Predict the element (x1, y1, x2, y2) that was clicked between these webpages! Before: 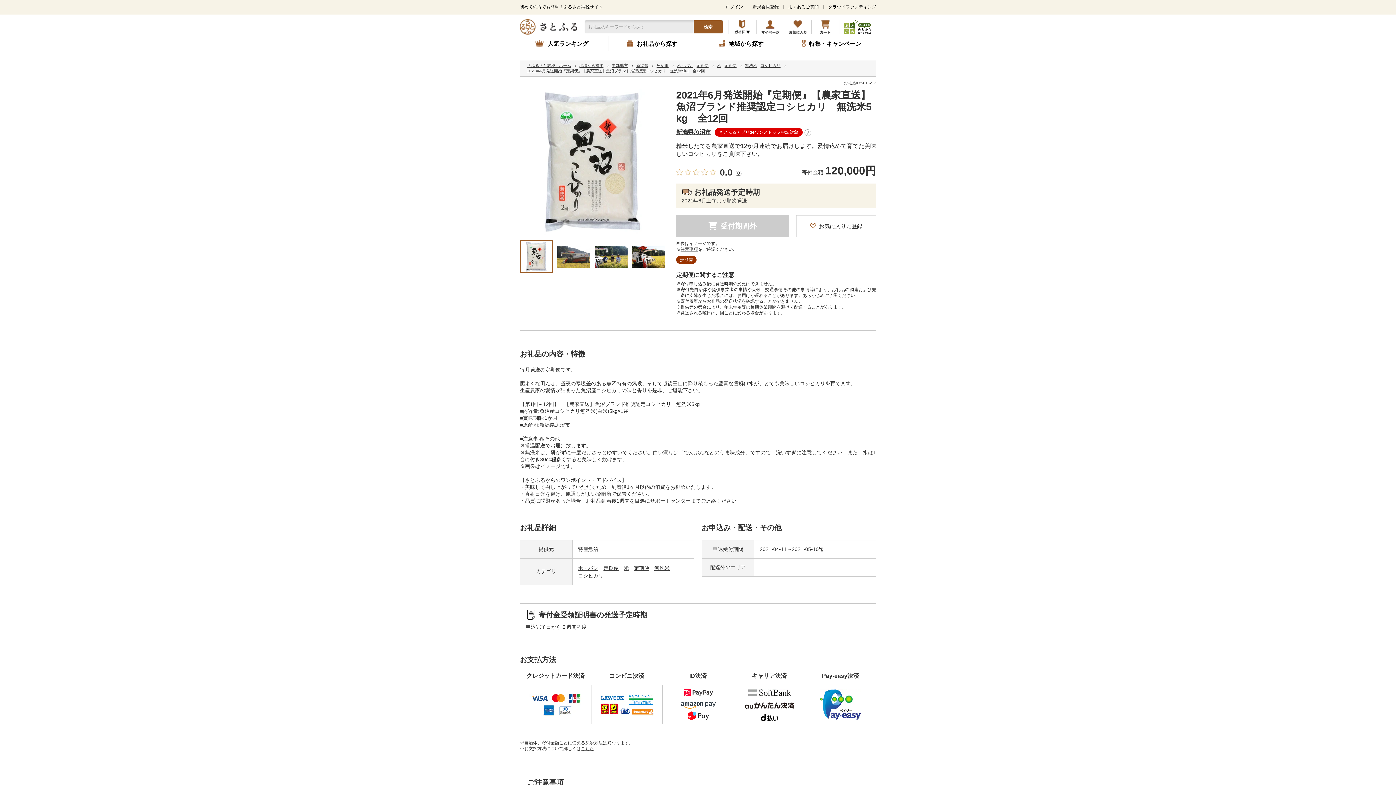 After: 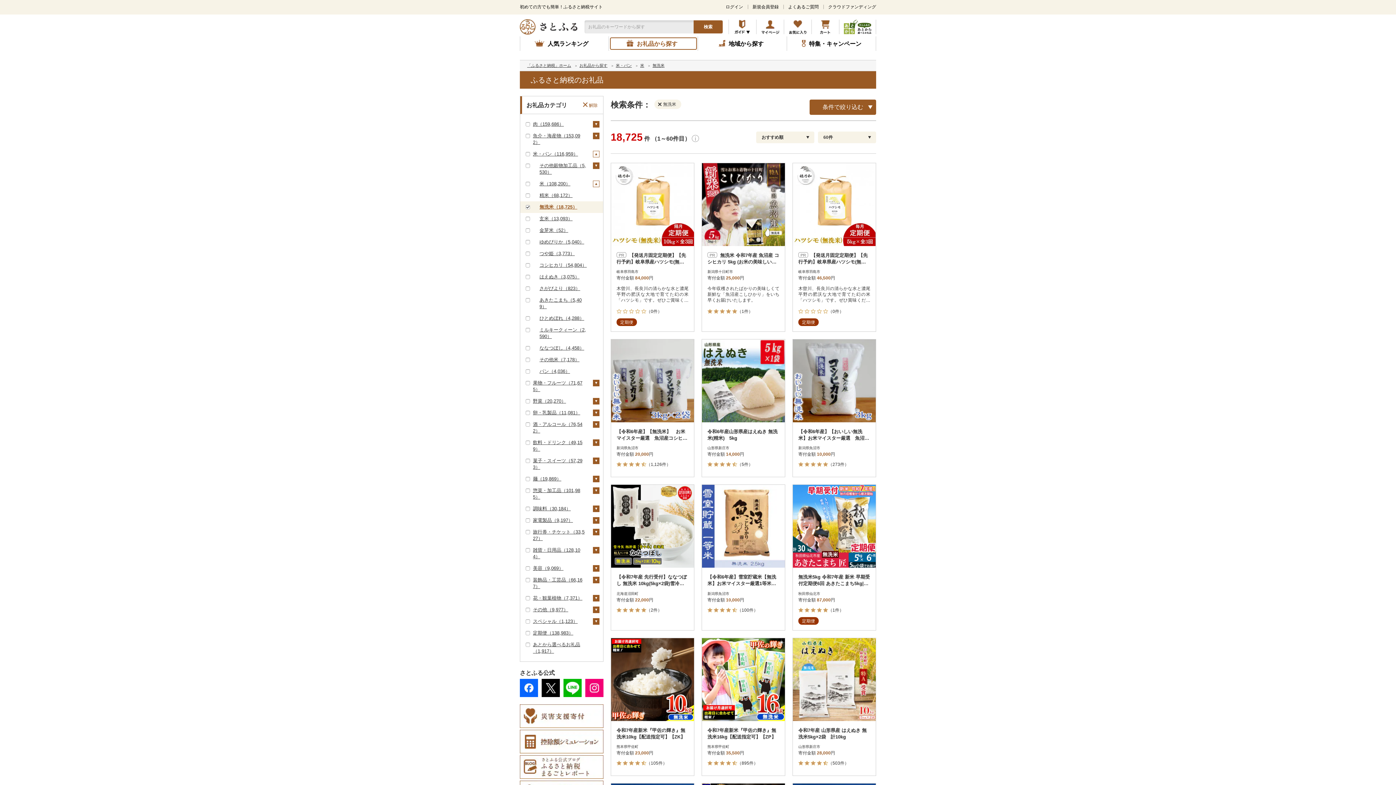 Action: label: 無洗米の絞り込み結果に遷移します。 bbox: (654, 565, 669, 571)